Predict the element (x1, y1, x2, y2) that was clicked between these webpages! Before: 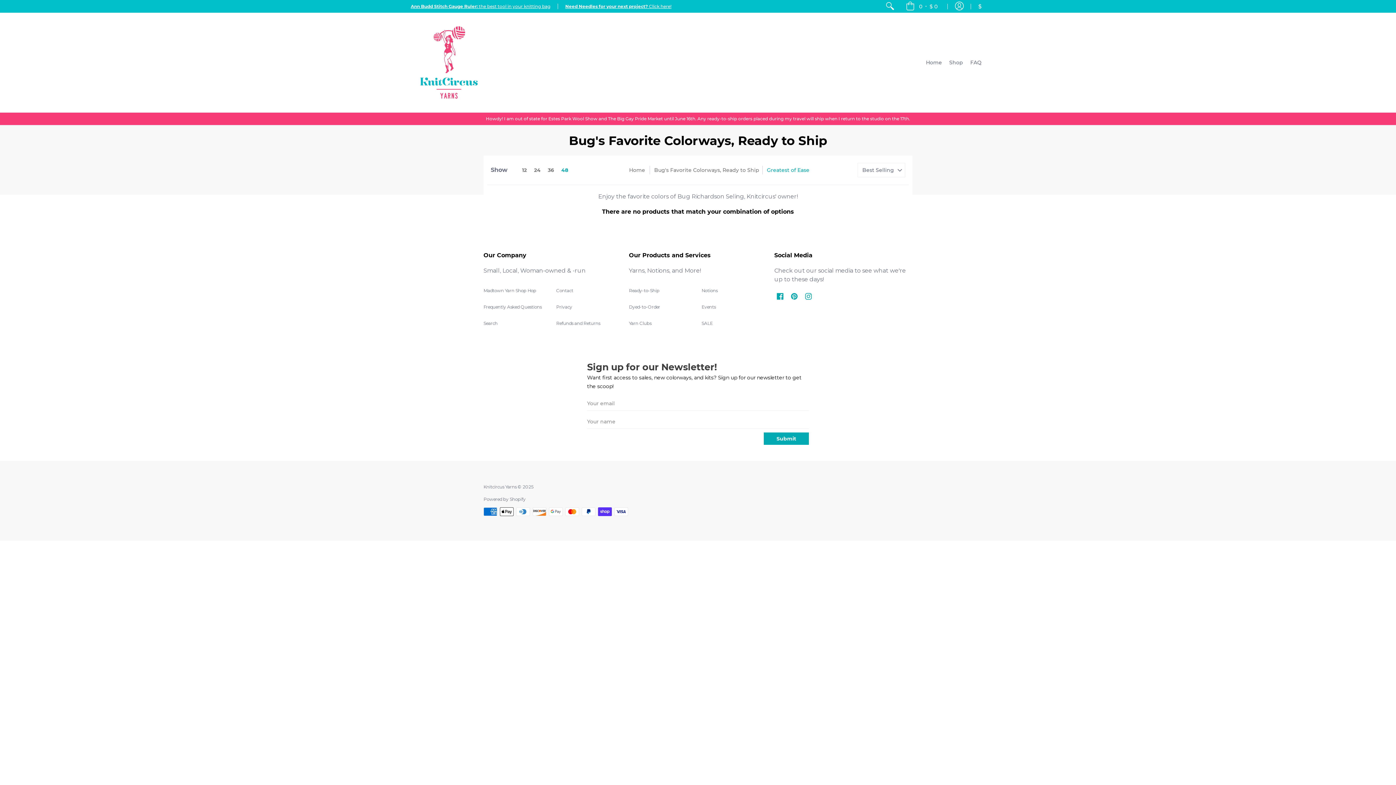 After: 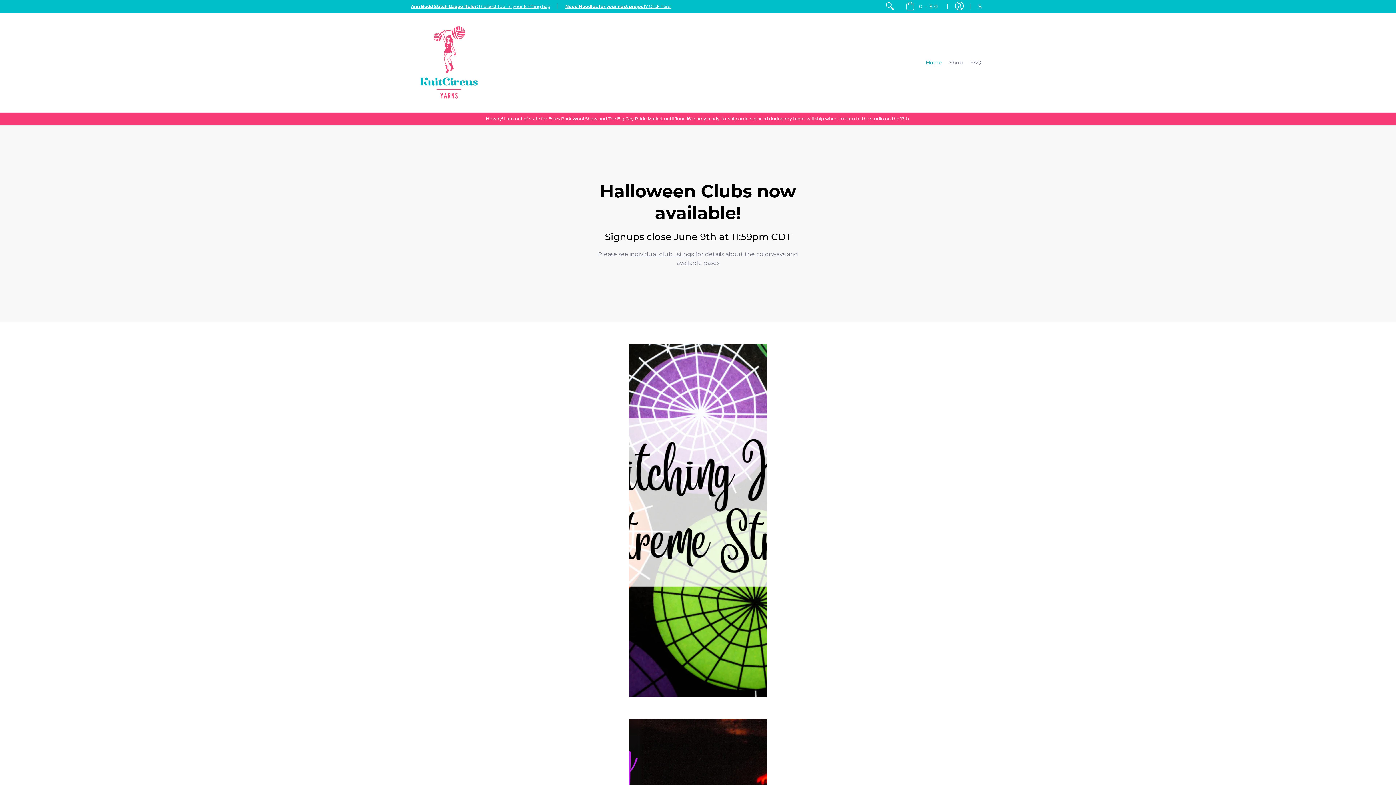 Action: bbox: (410, 12, 487, 112)